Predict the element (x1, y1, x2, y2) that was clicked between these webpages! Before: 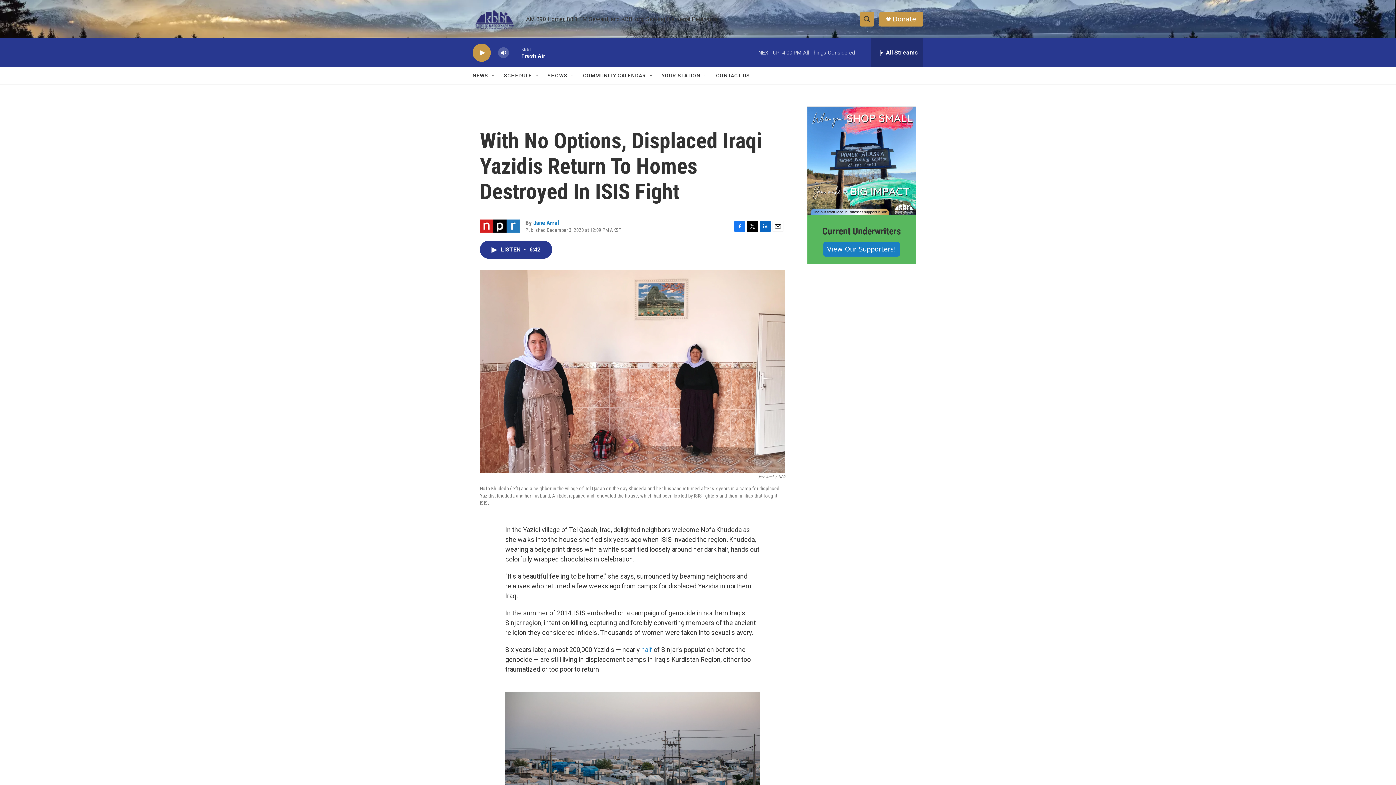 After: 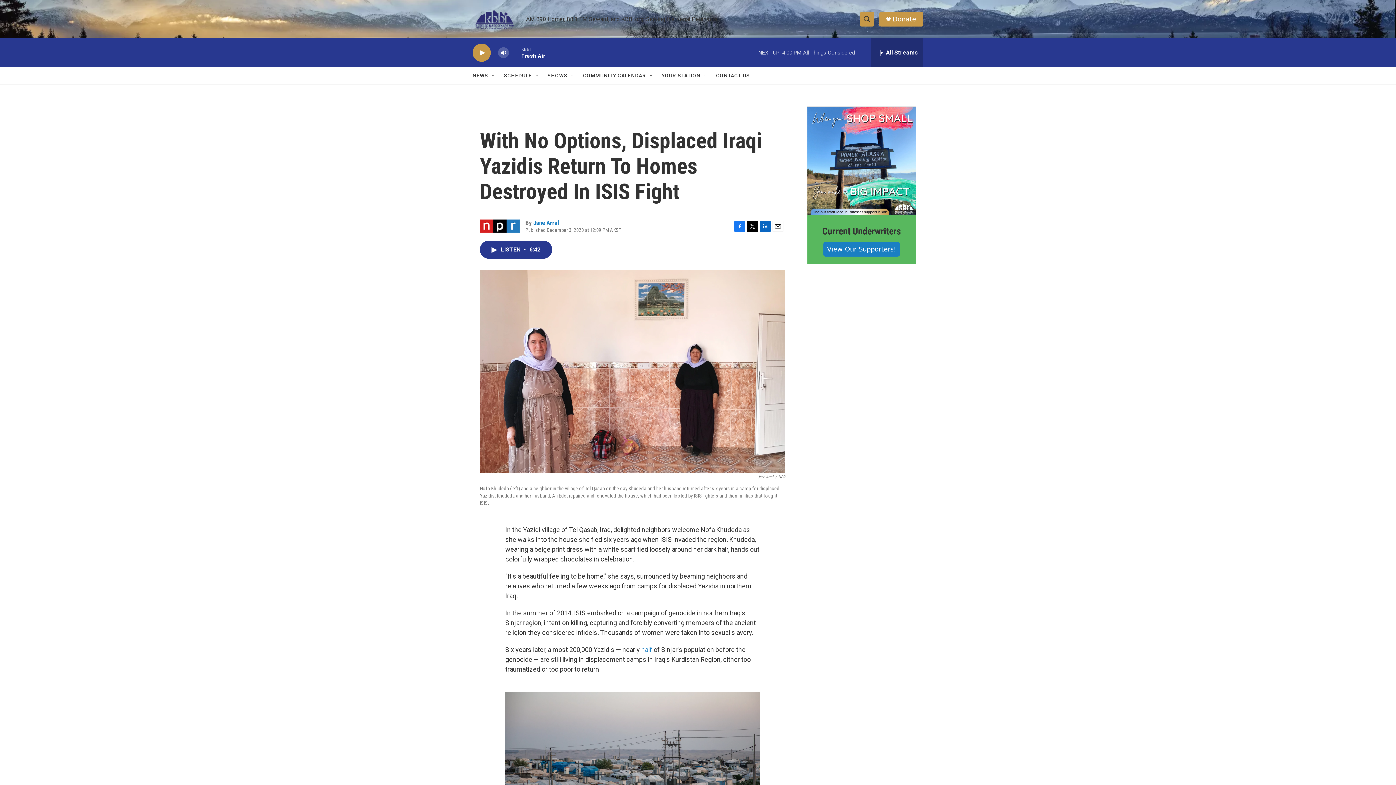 Action: bbox: (747, 220, 758, 231) label: Twitter